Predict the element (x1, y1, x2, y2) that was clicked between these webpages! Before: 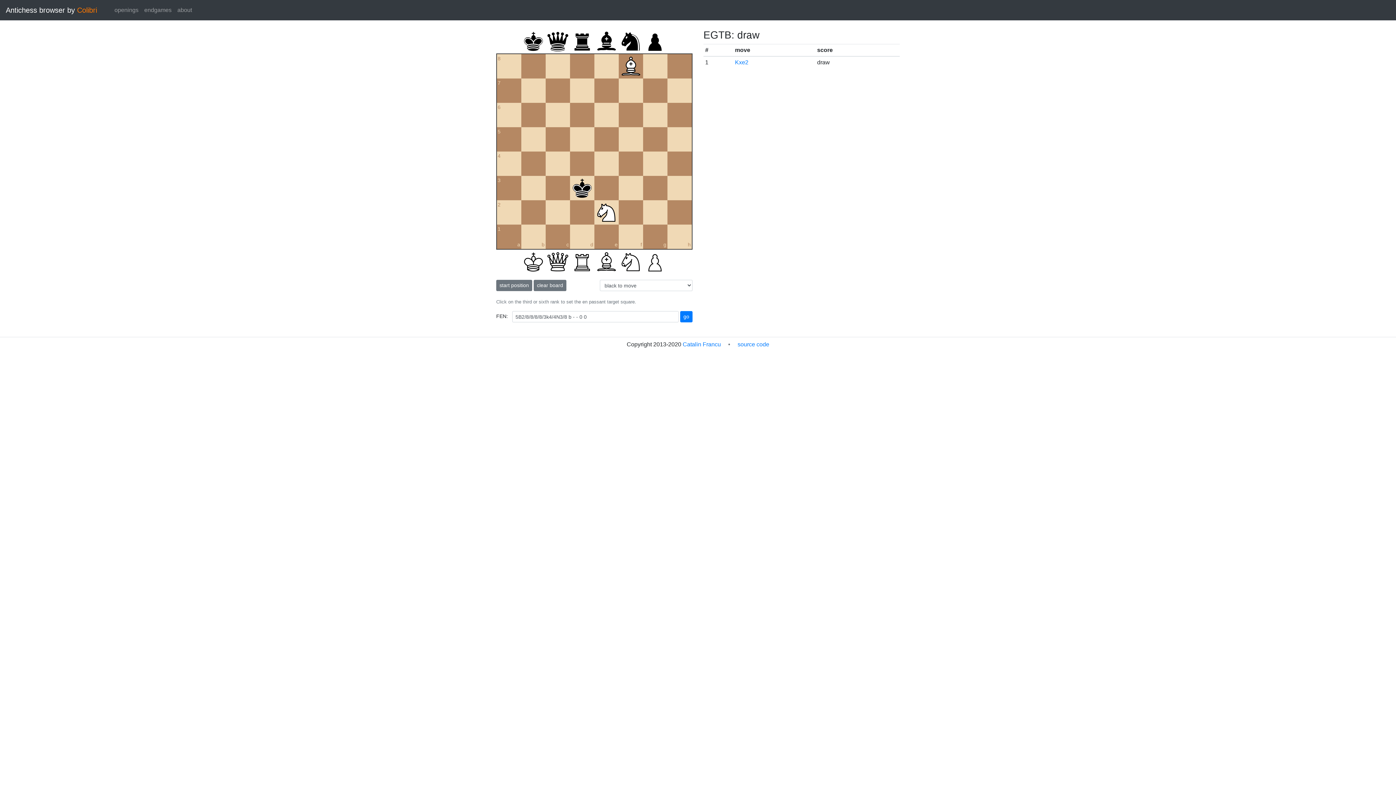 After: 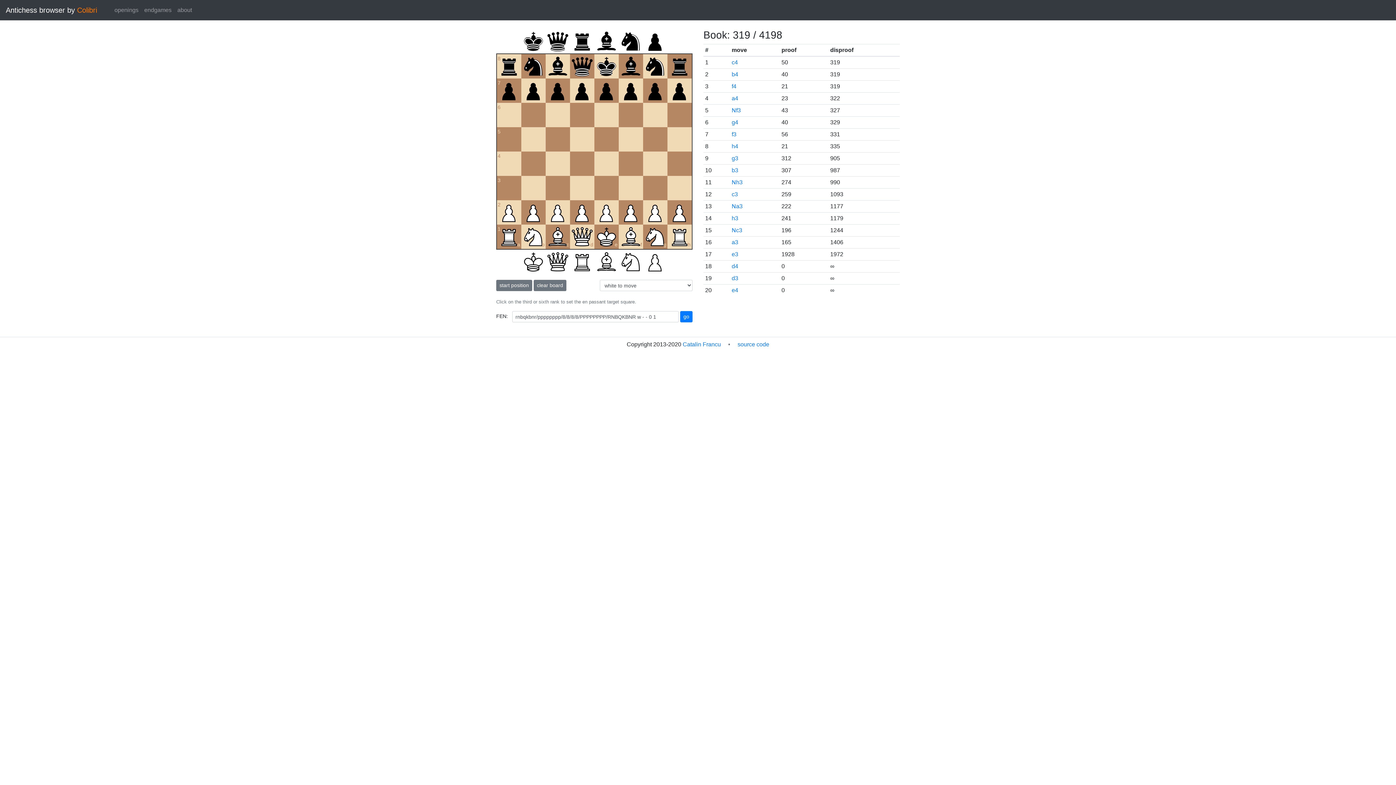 Action: bbox: (111, 2, 141, 17) label: openings